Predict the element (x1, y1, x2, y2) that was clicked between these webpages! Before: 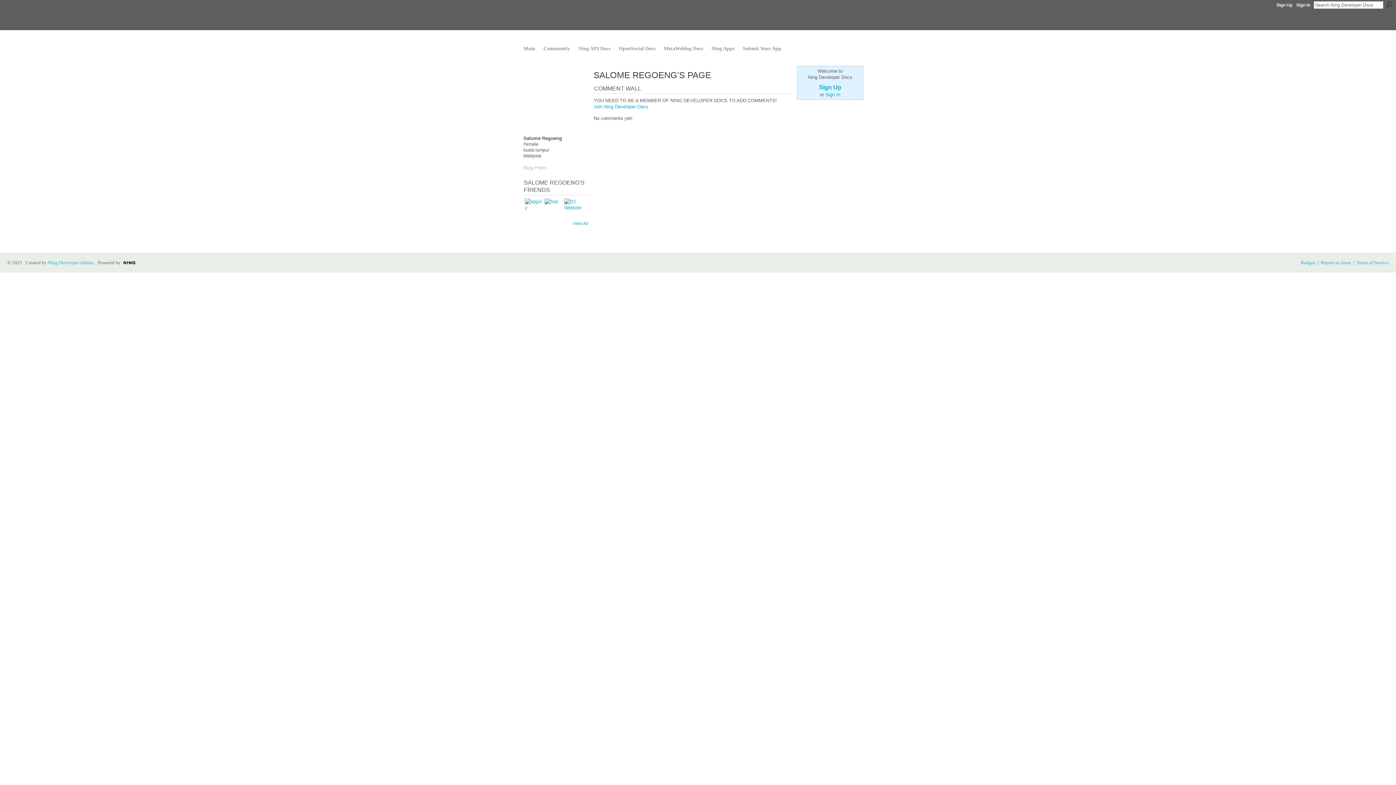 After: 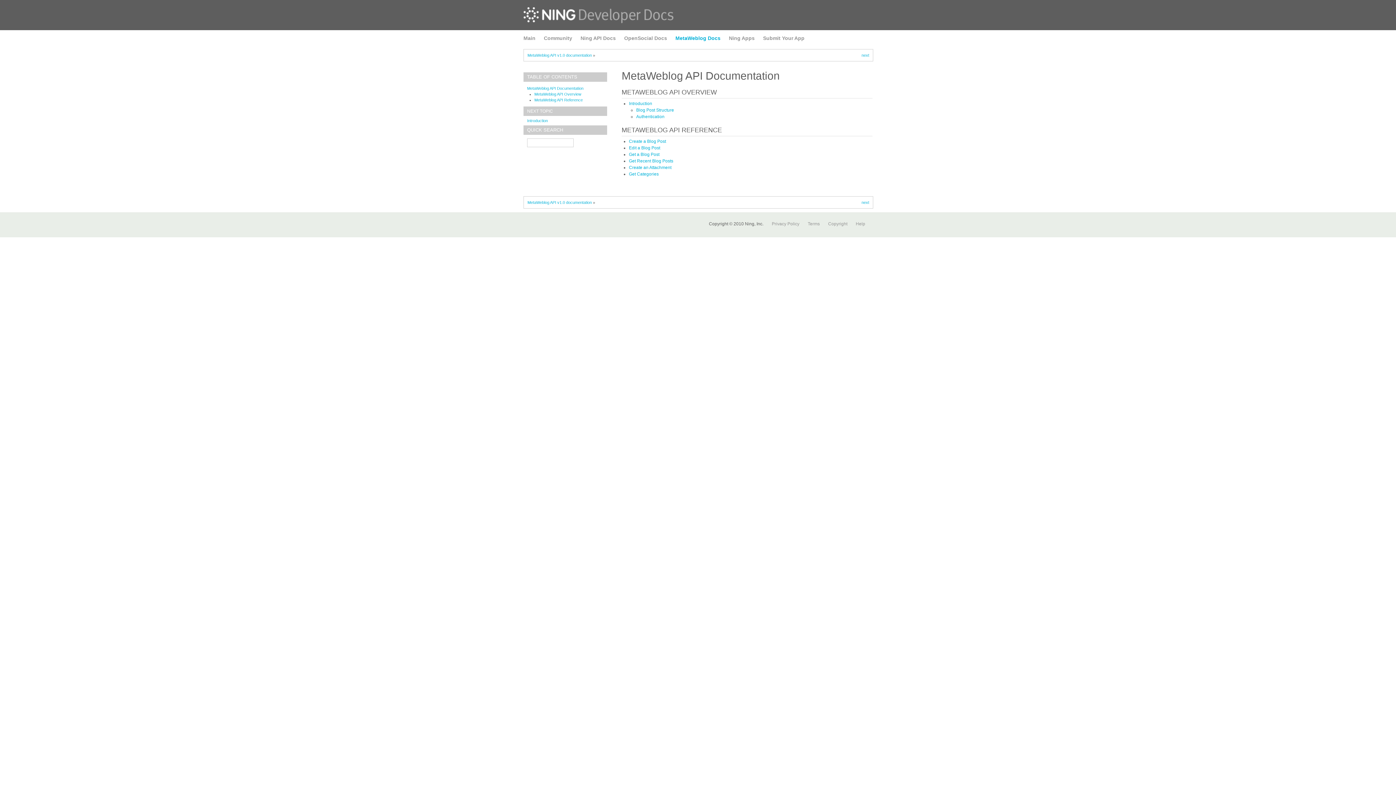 Action: bbox: (664, 45, 703, 51) label: MetaWeblog Docs